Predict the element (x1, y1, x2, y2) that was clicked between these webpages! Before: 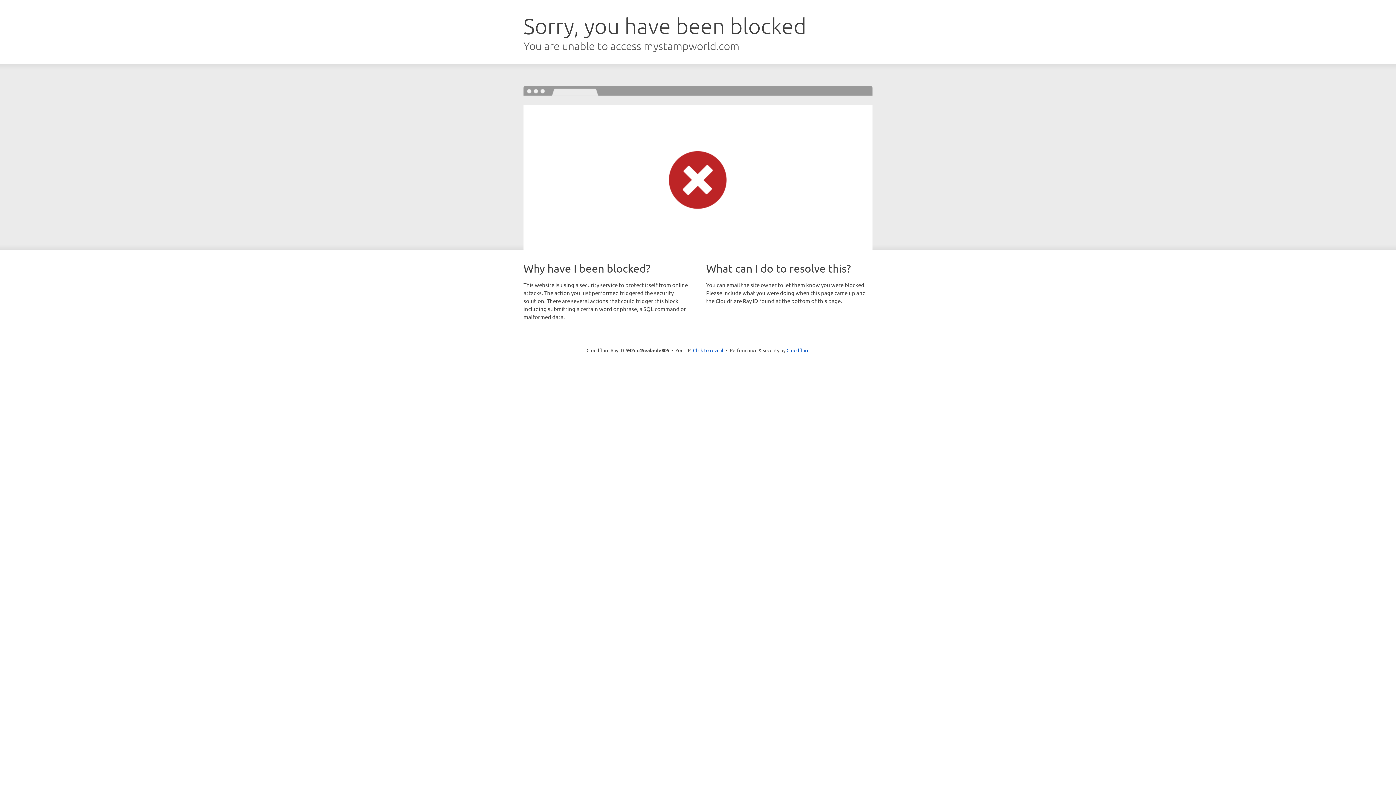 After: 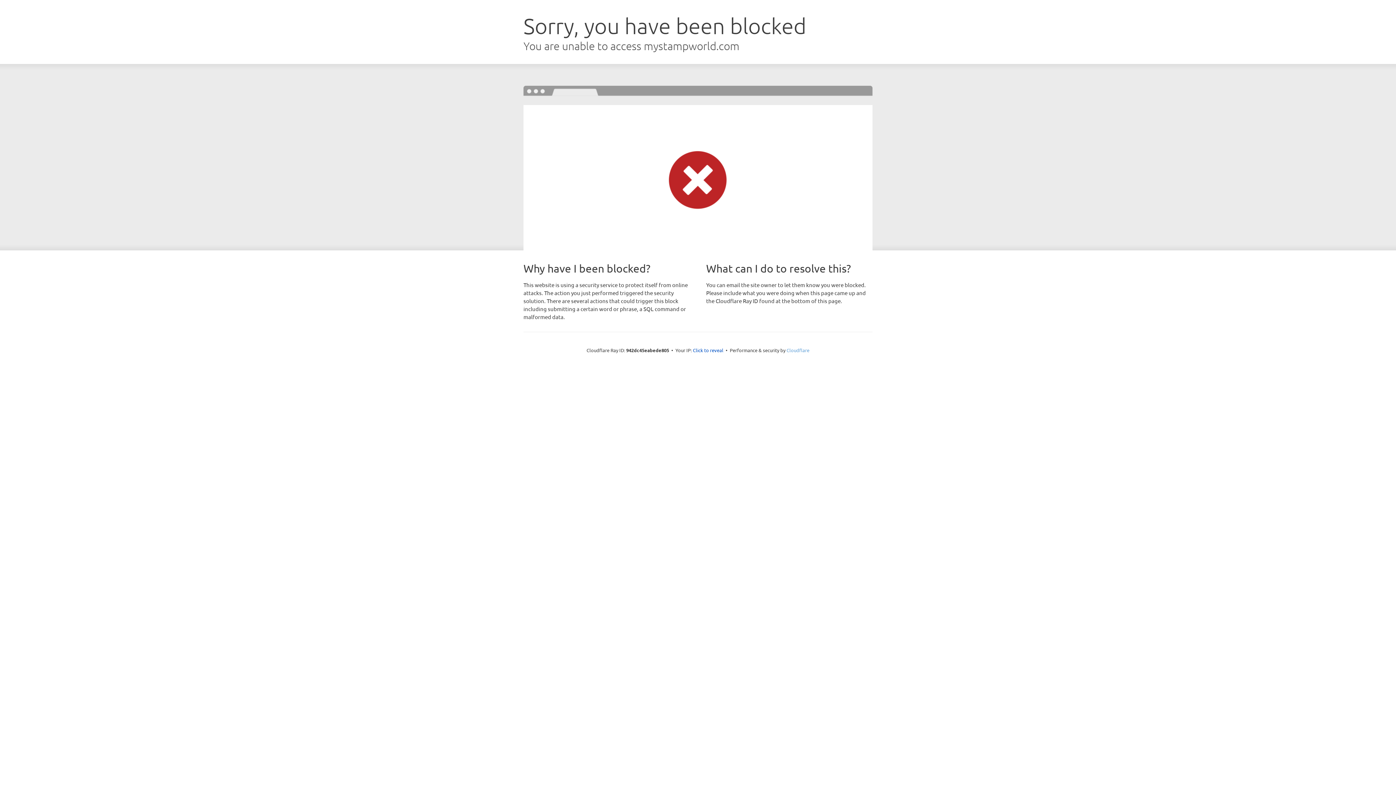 Action: bbox: (786, 347, 809, 353) label: Cloudflare